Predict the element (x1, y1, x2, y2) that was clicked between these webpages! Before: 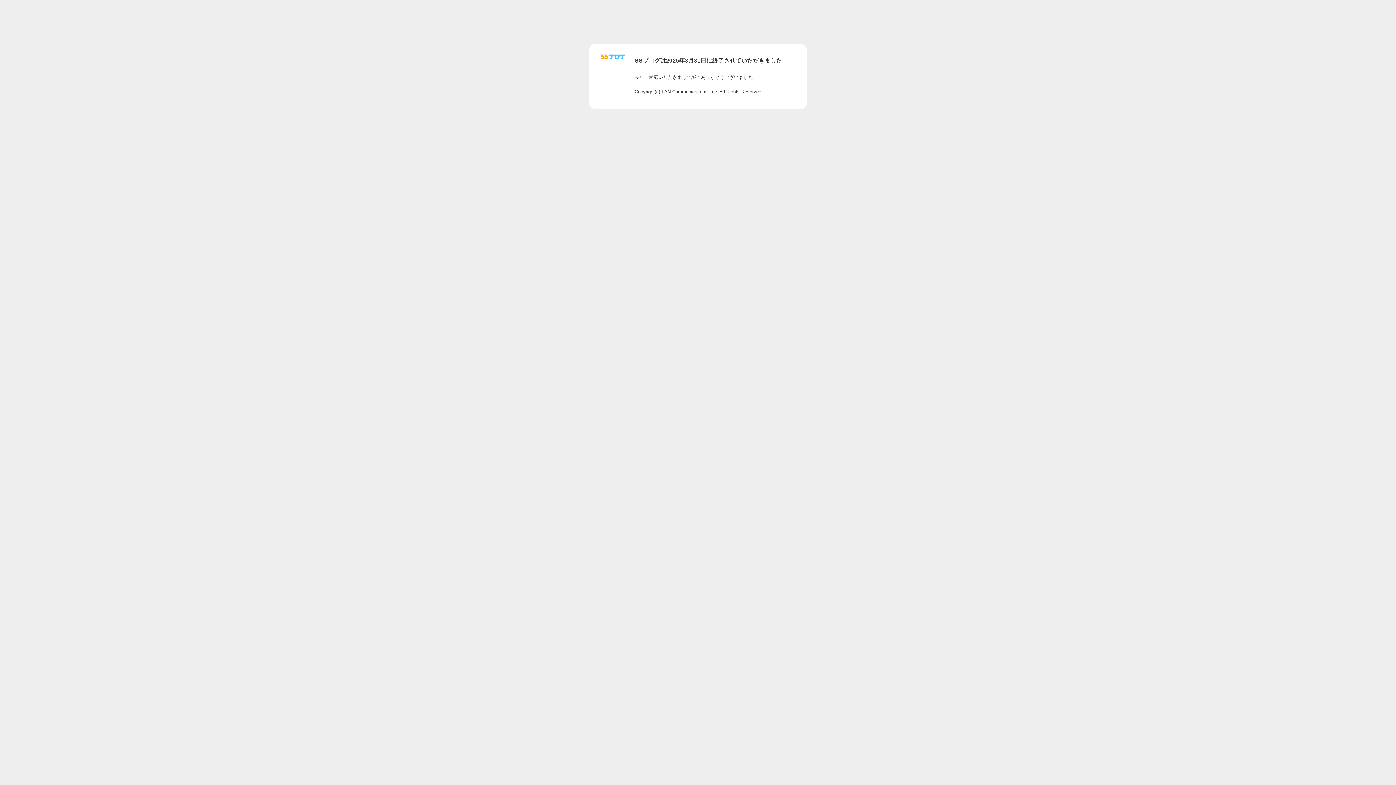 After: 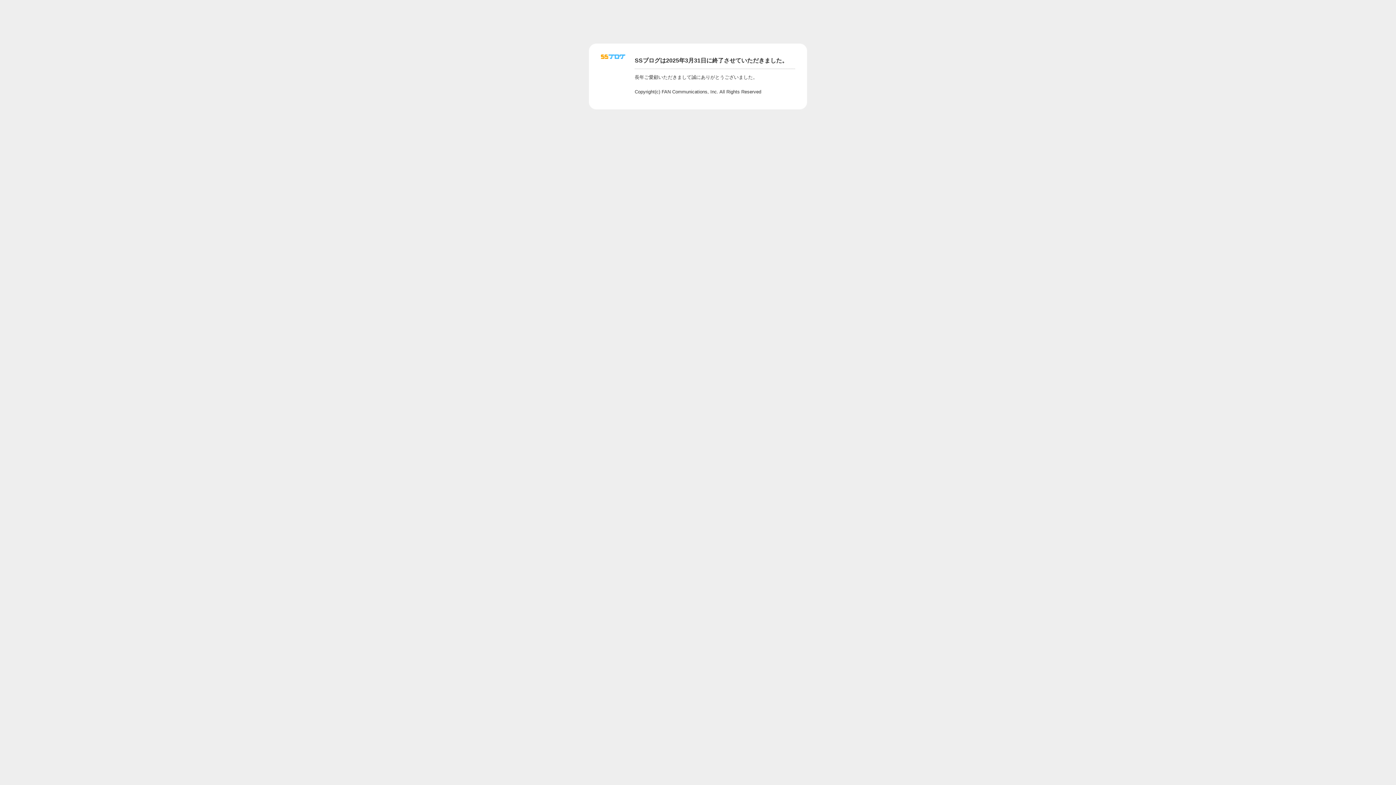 Action: bbox: (601, 56, 625, 62)